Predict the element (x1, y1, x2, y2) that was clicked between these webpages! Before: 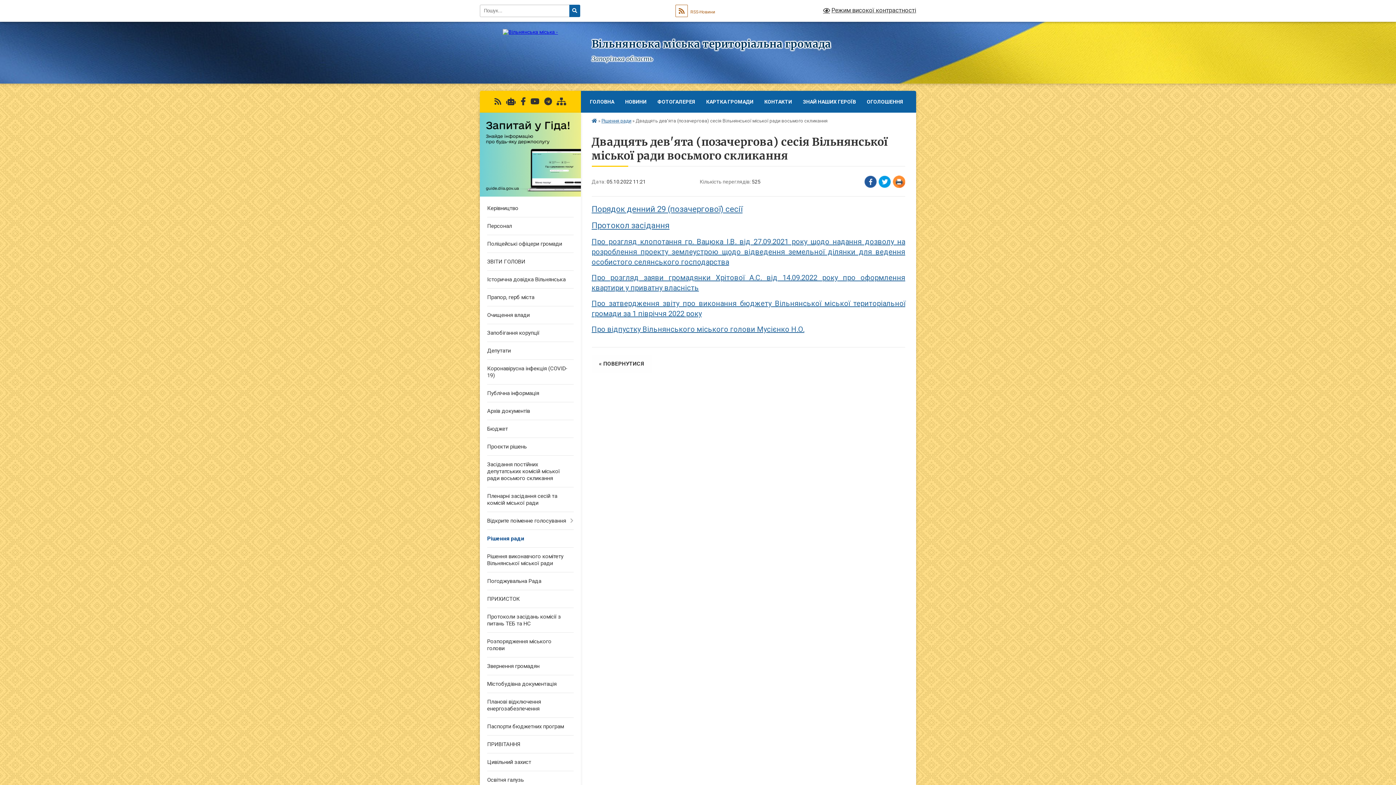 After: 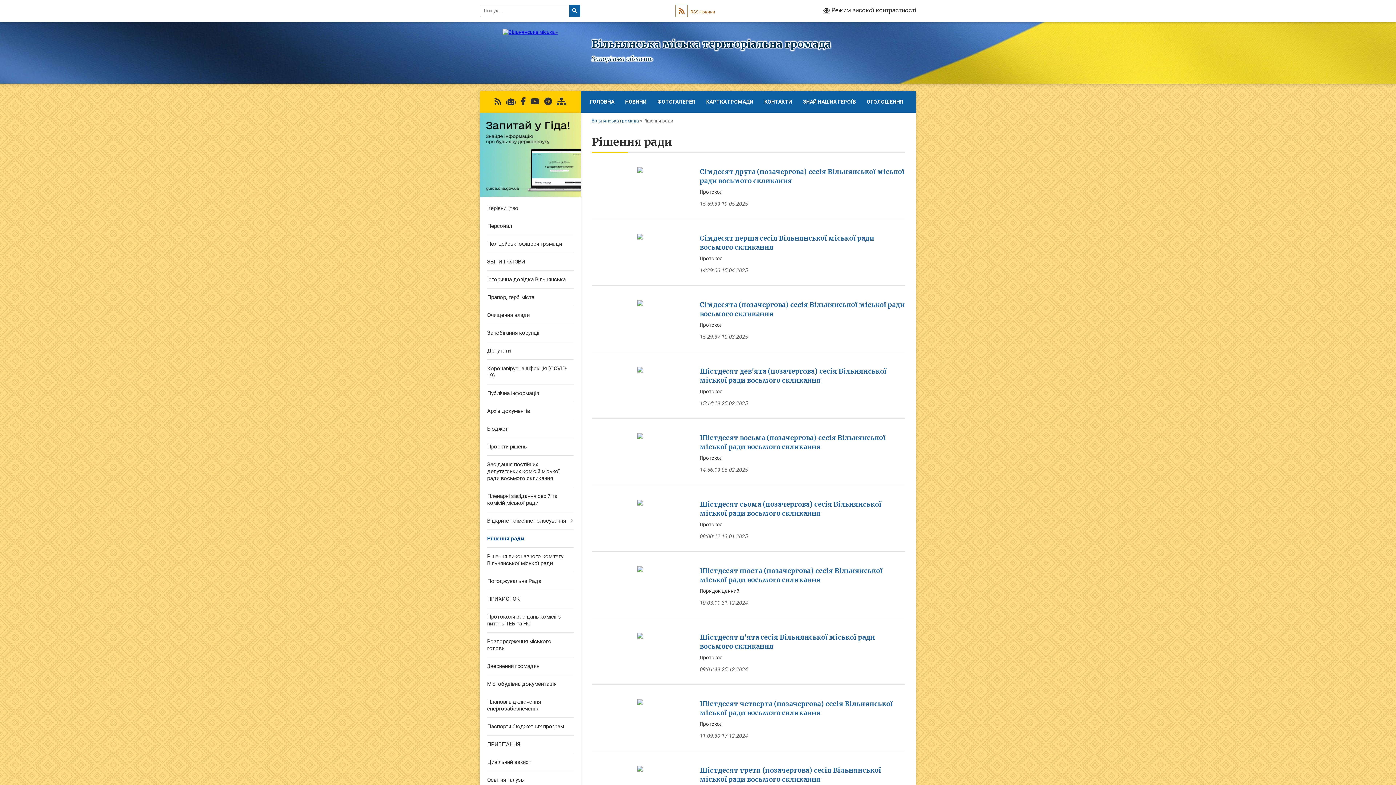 Action: label: Рішення ради bbox: (601, 118, 631, 123)